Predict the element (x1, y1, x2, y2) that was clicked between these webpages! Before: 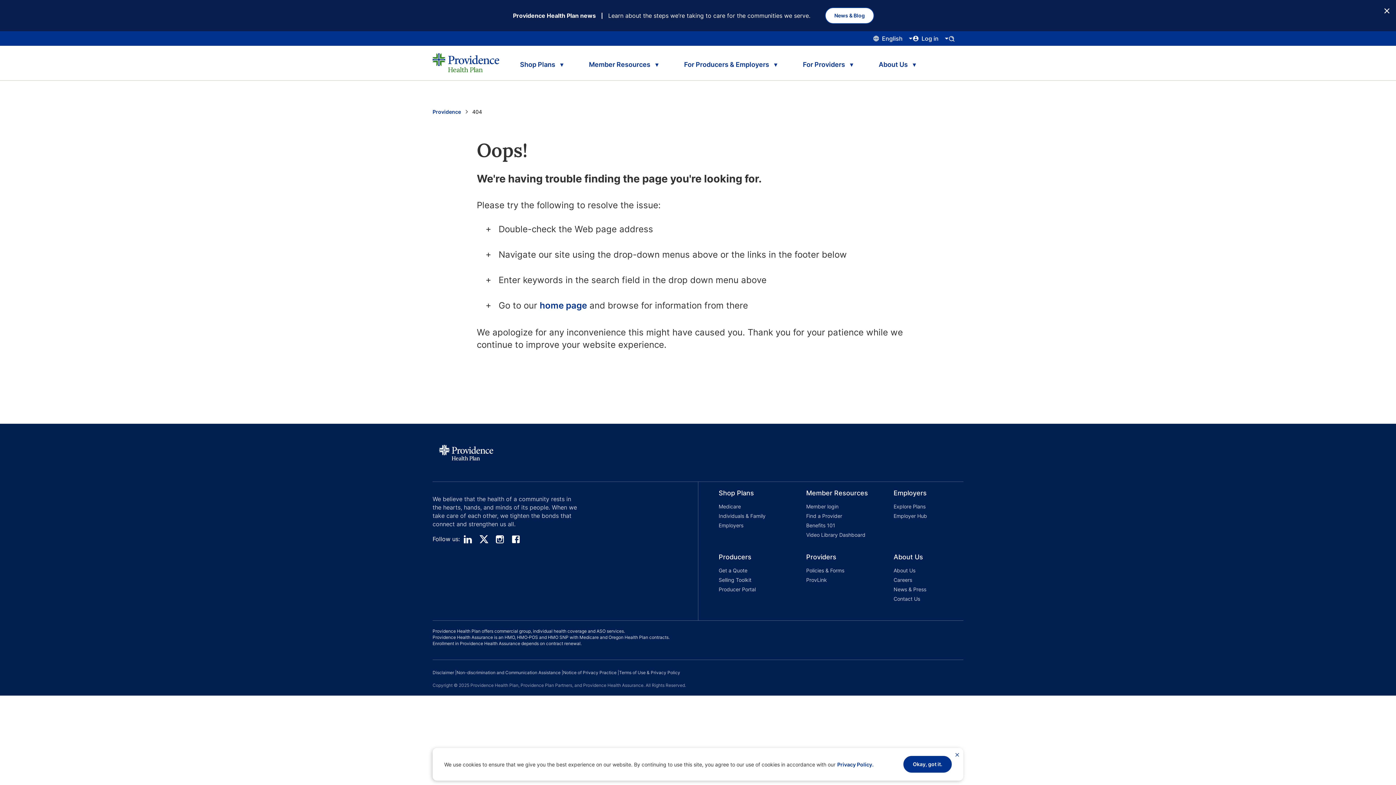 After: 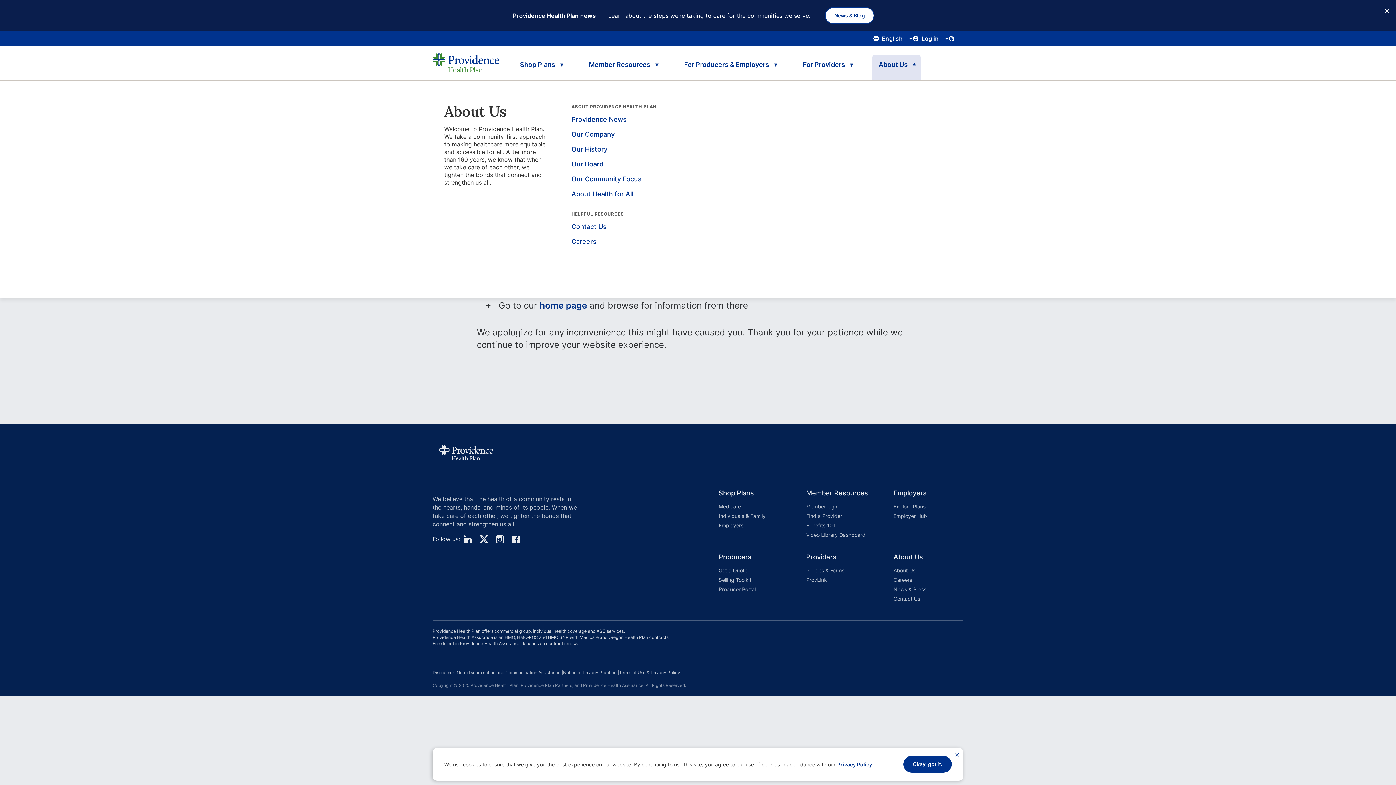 Action: bbox: (872, 54, 921, 80) label: About Us